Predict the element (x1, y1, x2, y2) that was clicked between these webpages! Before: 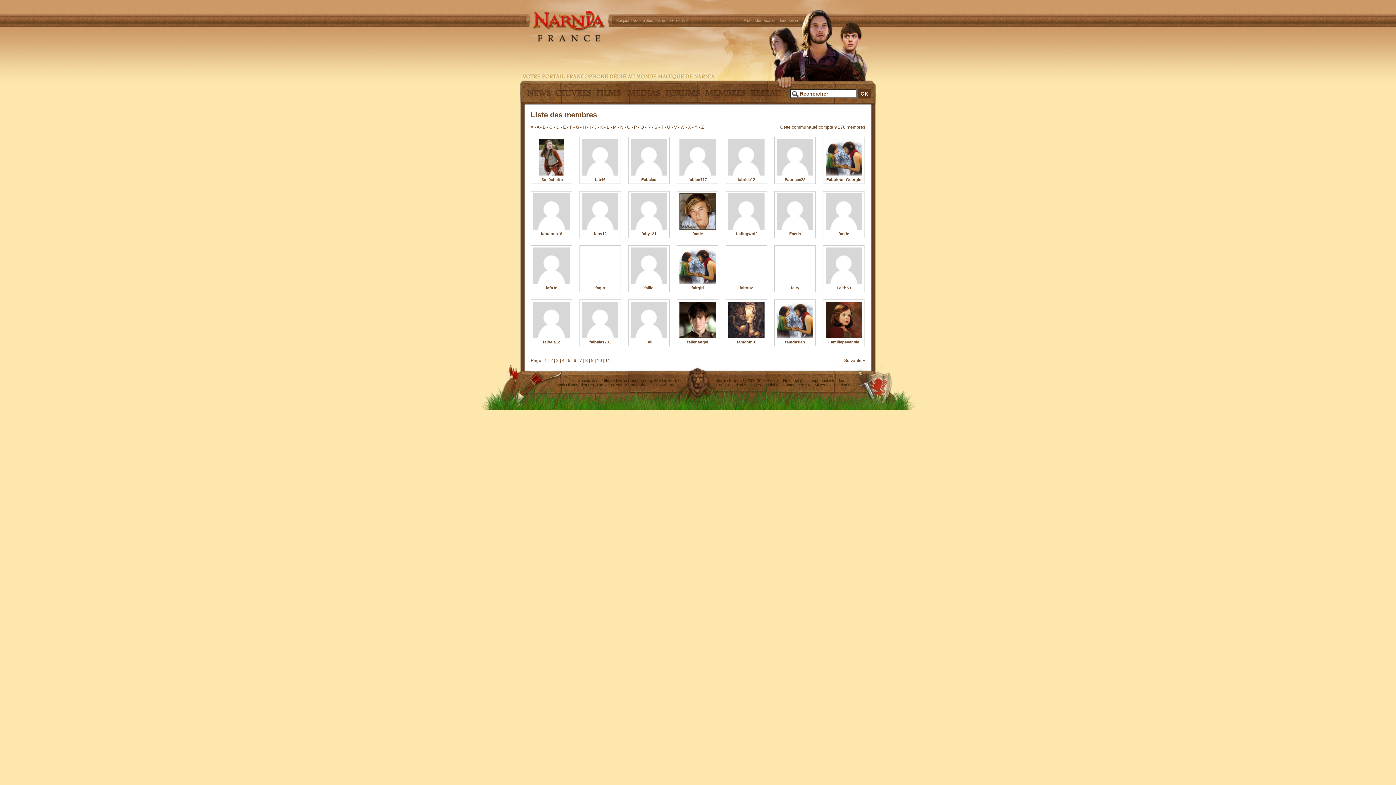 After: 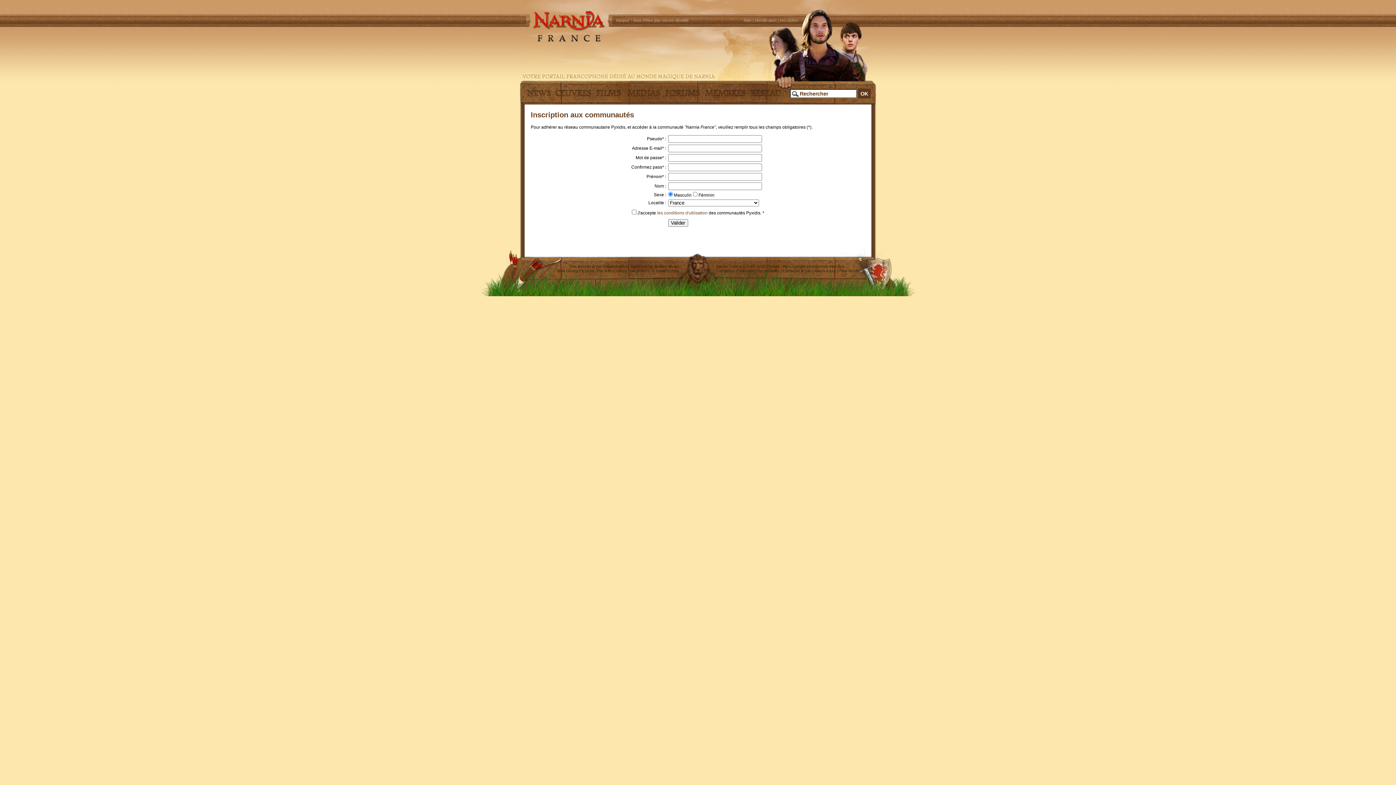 Action: bbox: (780, 18, 798, 22) label: Inscription